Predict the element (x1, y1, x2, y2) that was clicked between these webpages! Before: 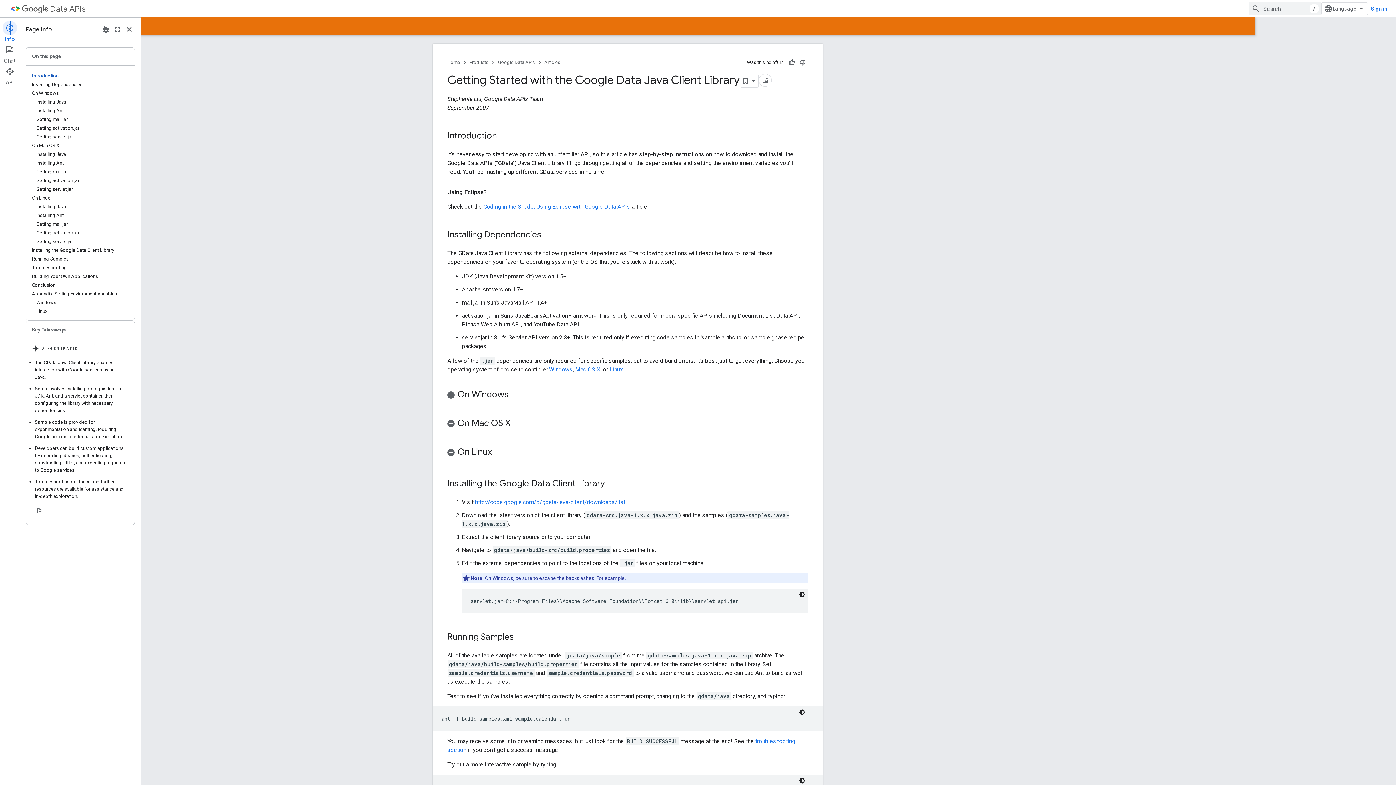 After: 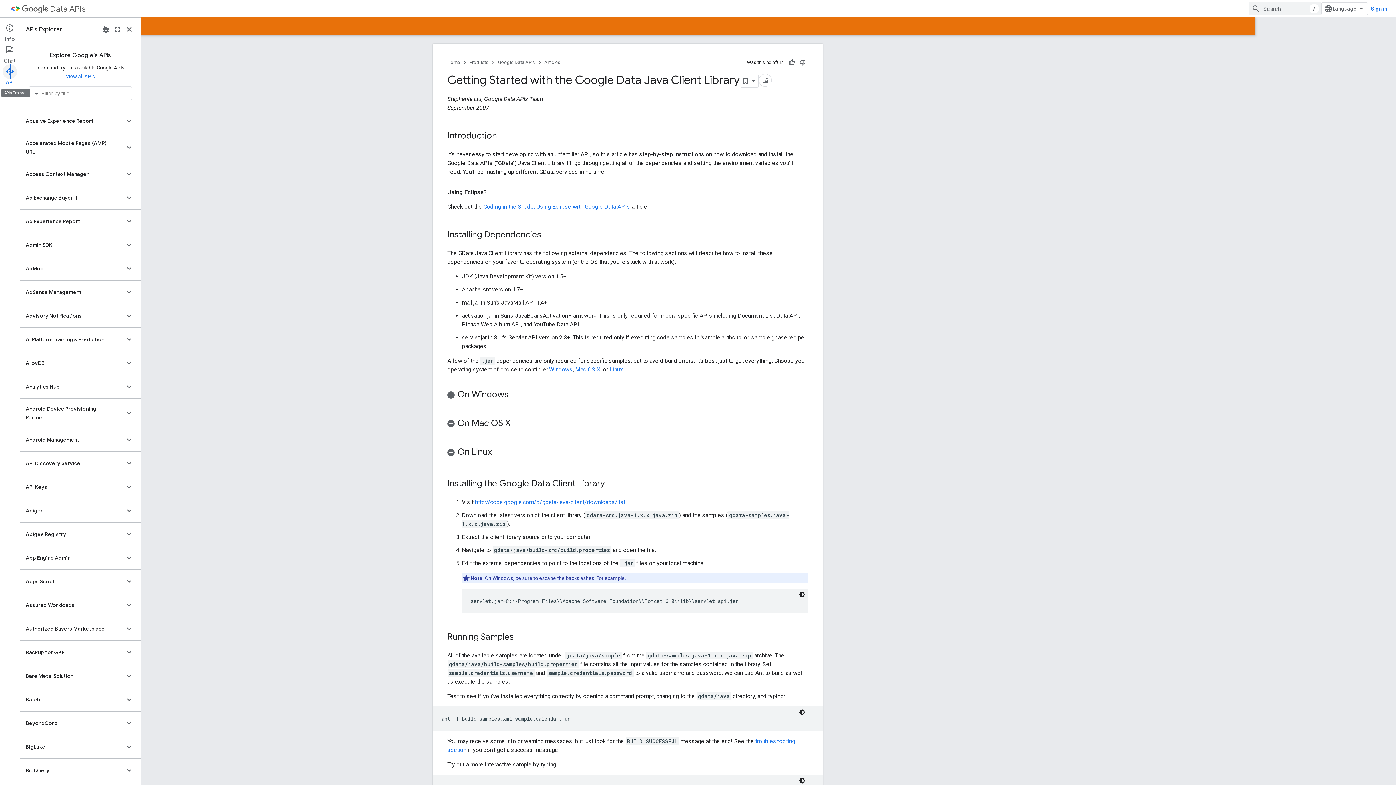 Action: label: API bbox: (0, 64, 19, 86)